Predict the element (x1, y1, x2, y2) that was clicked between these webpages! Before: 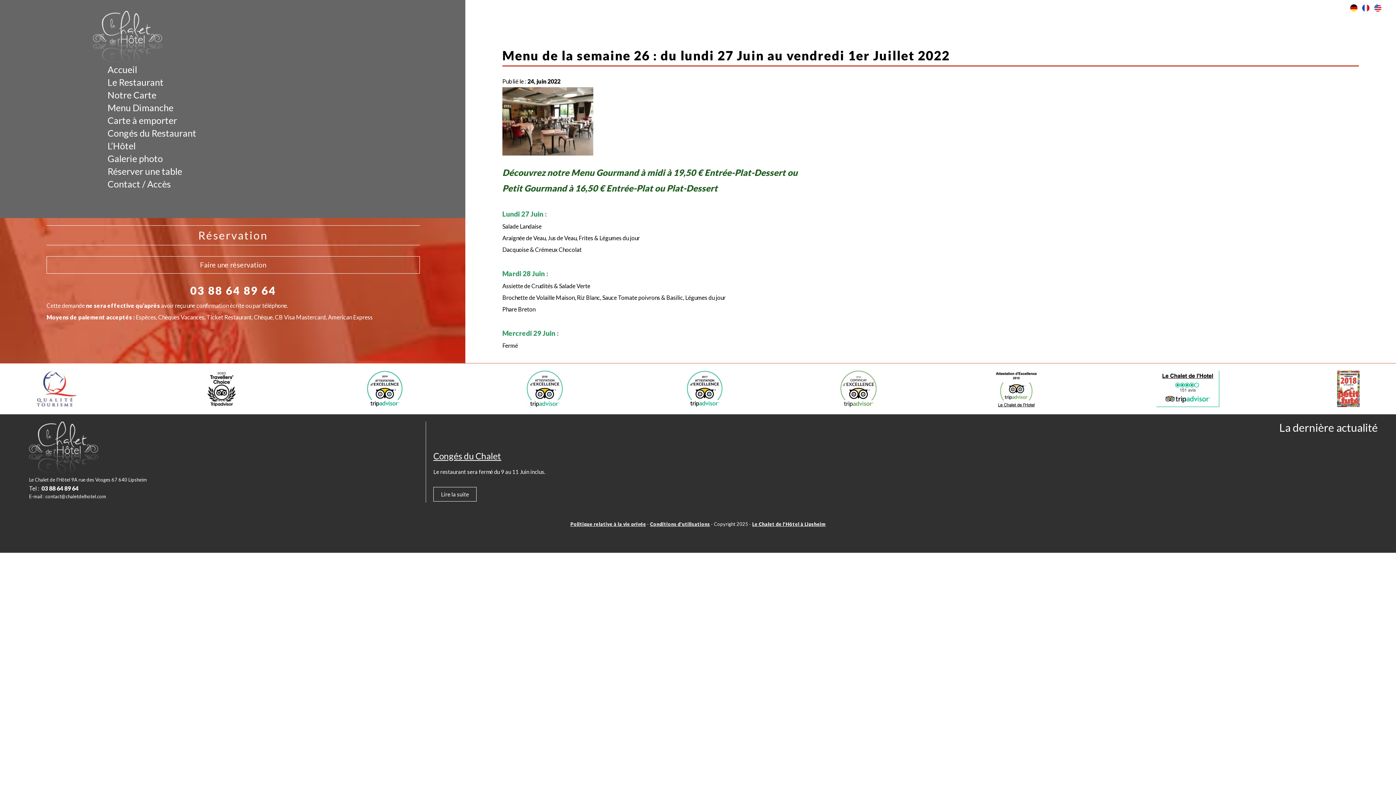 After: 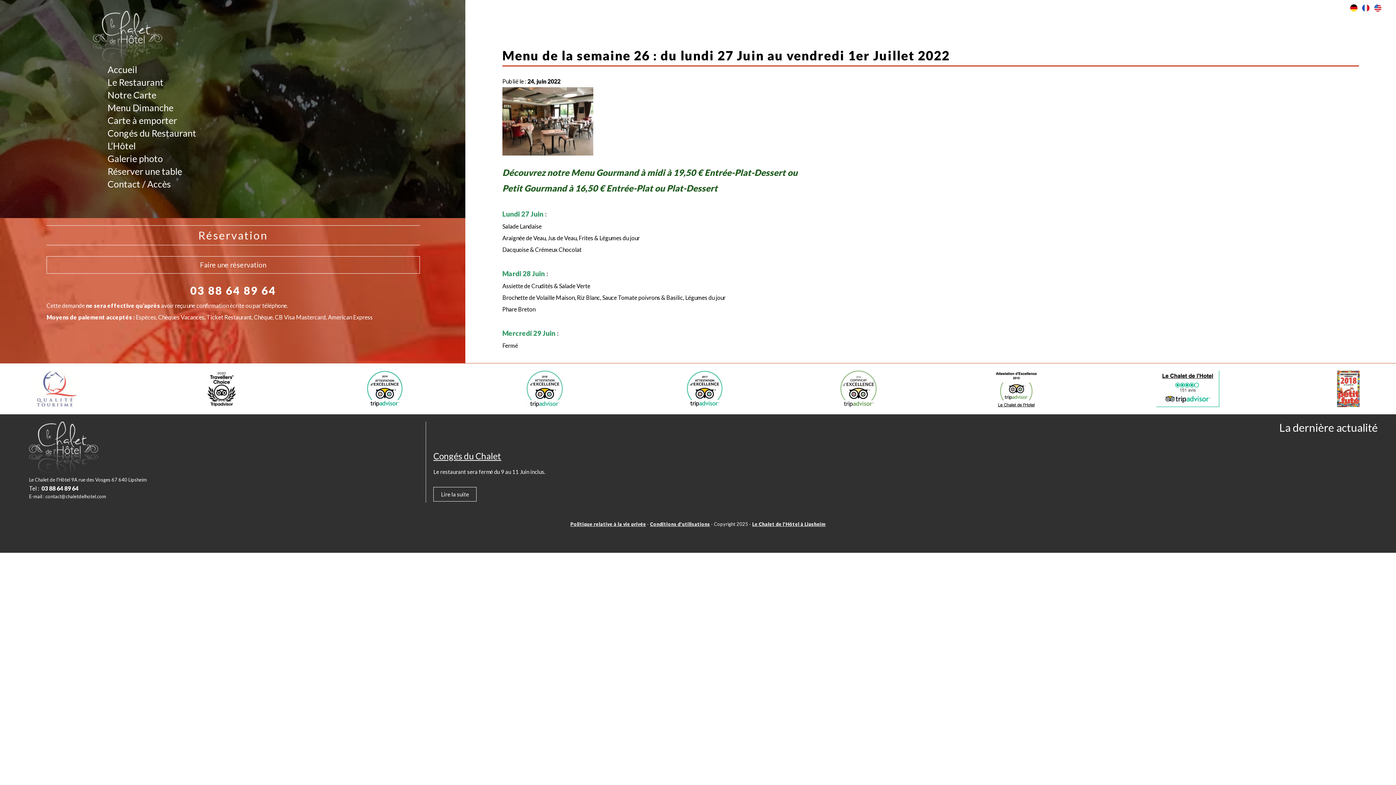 Action: bbox: (36, 399, 77, 406)